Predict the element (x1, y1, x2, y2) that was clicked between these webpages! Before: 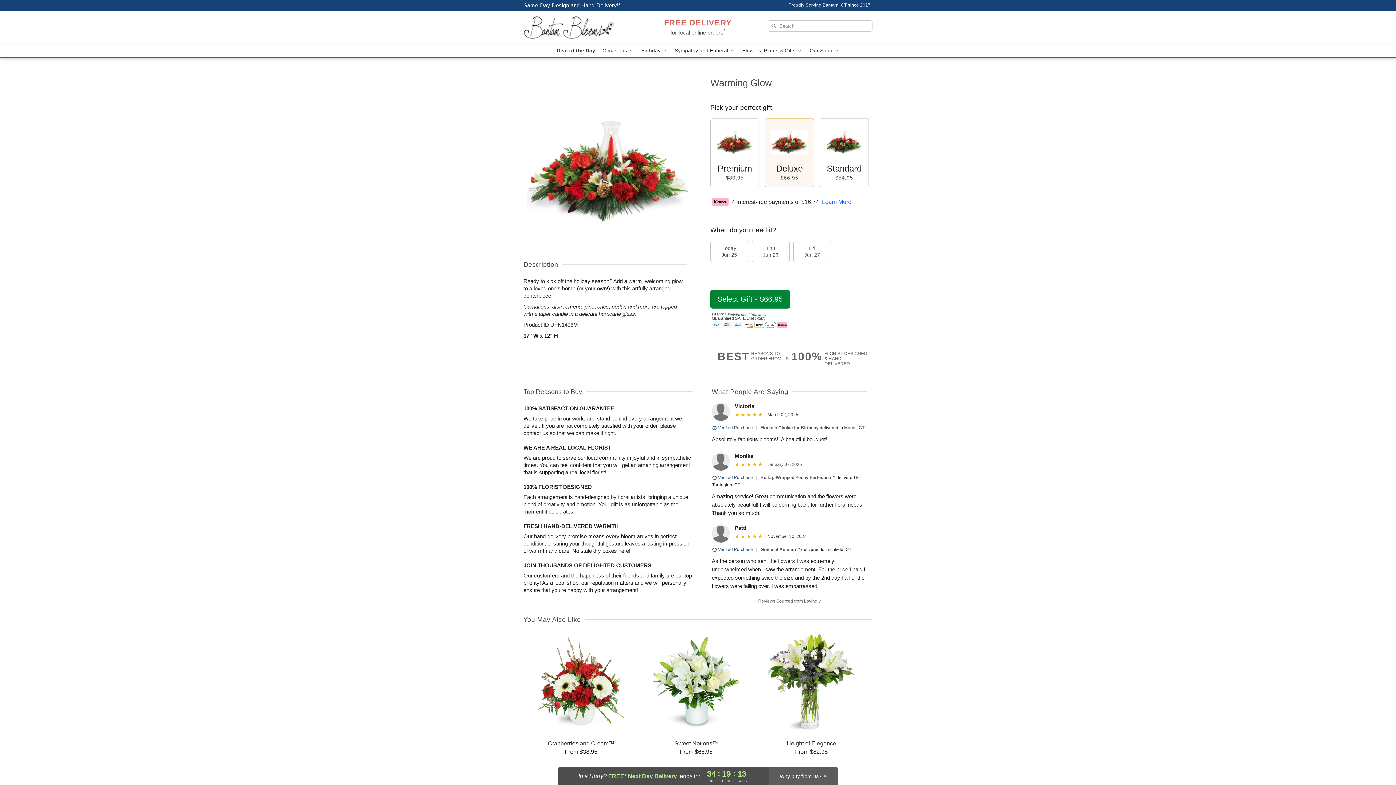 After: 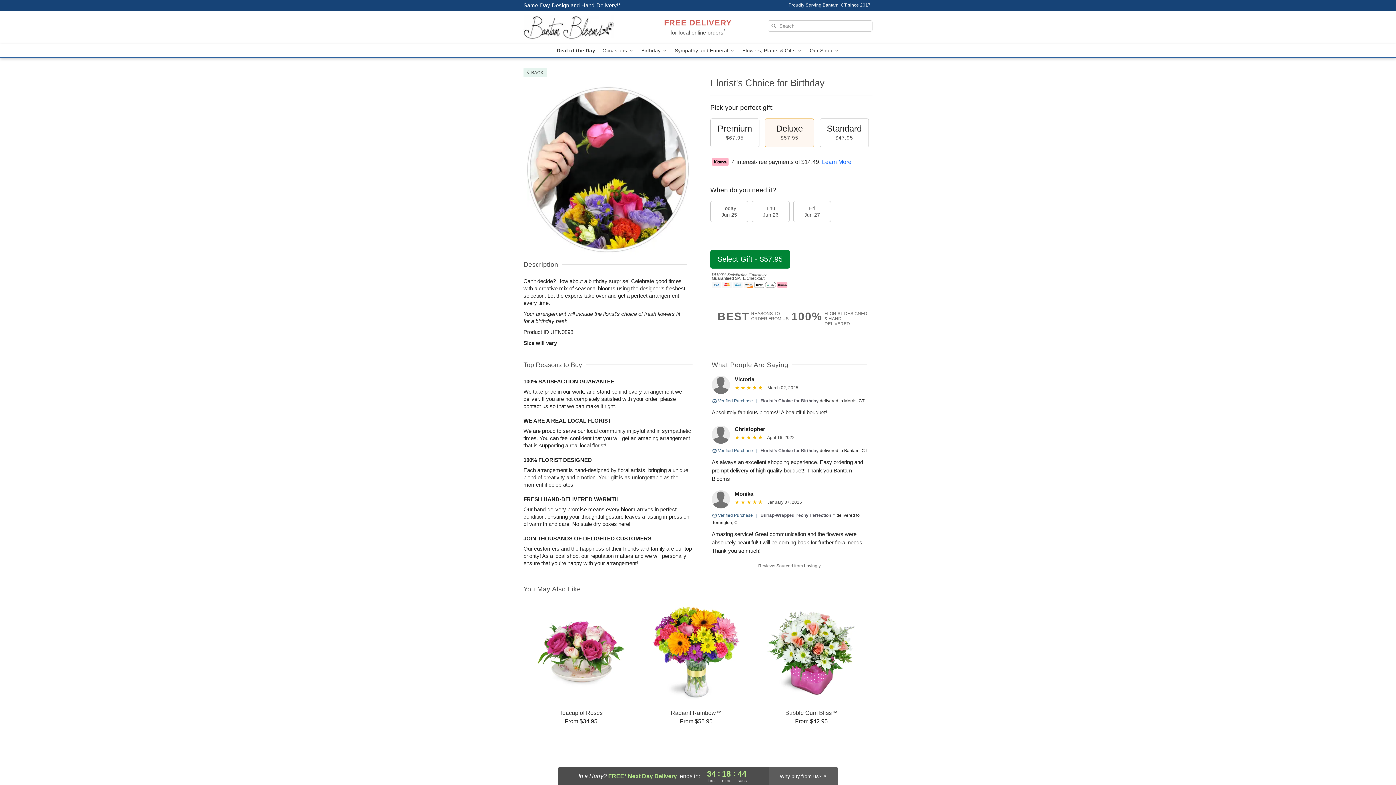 Action: bbox: (760, 425, 818, 430) label: Florist's Choice for Birthday